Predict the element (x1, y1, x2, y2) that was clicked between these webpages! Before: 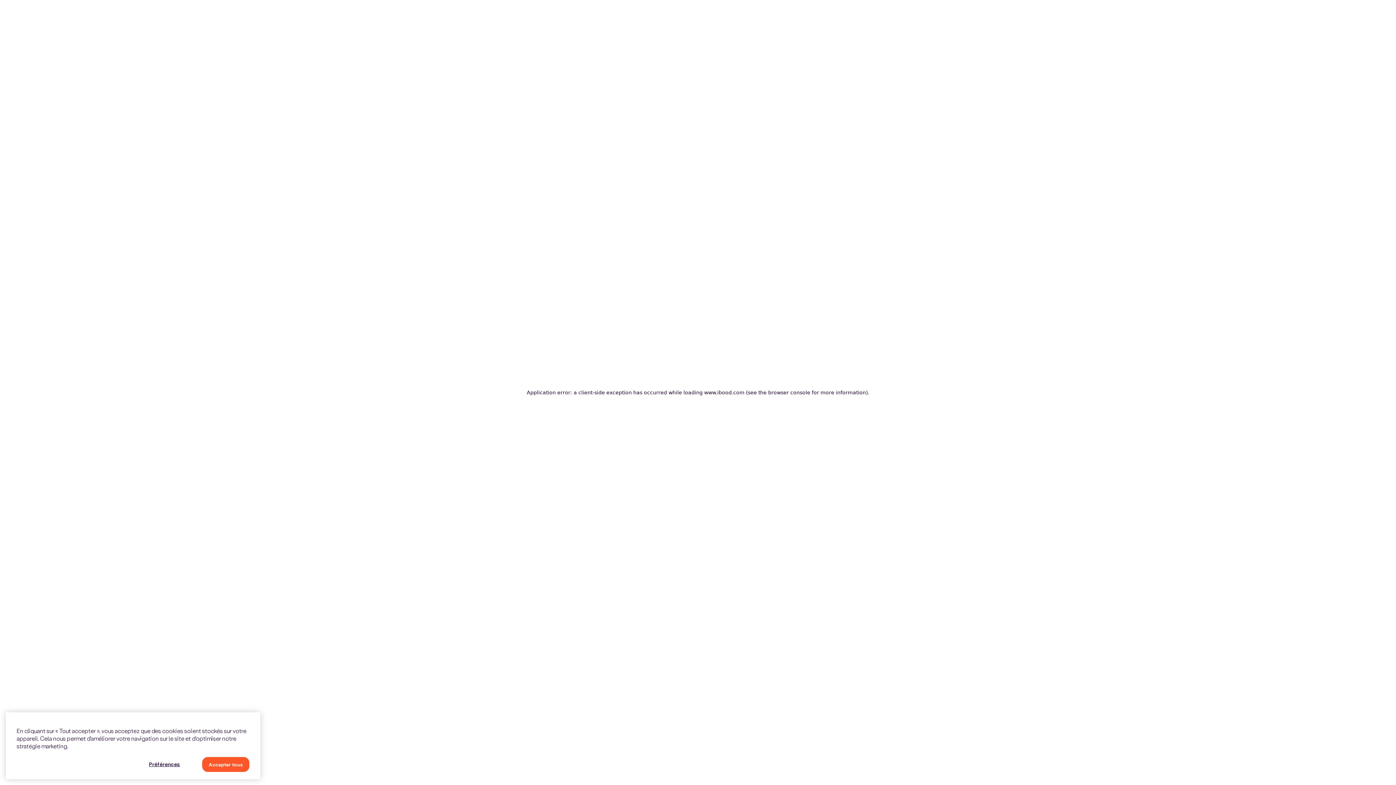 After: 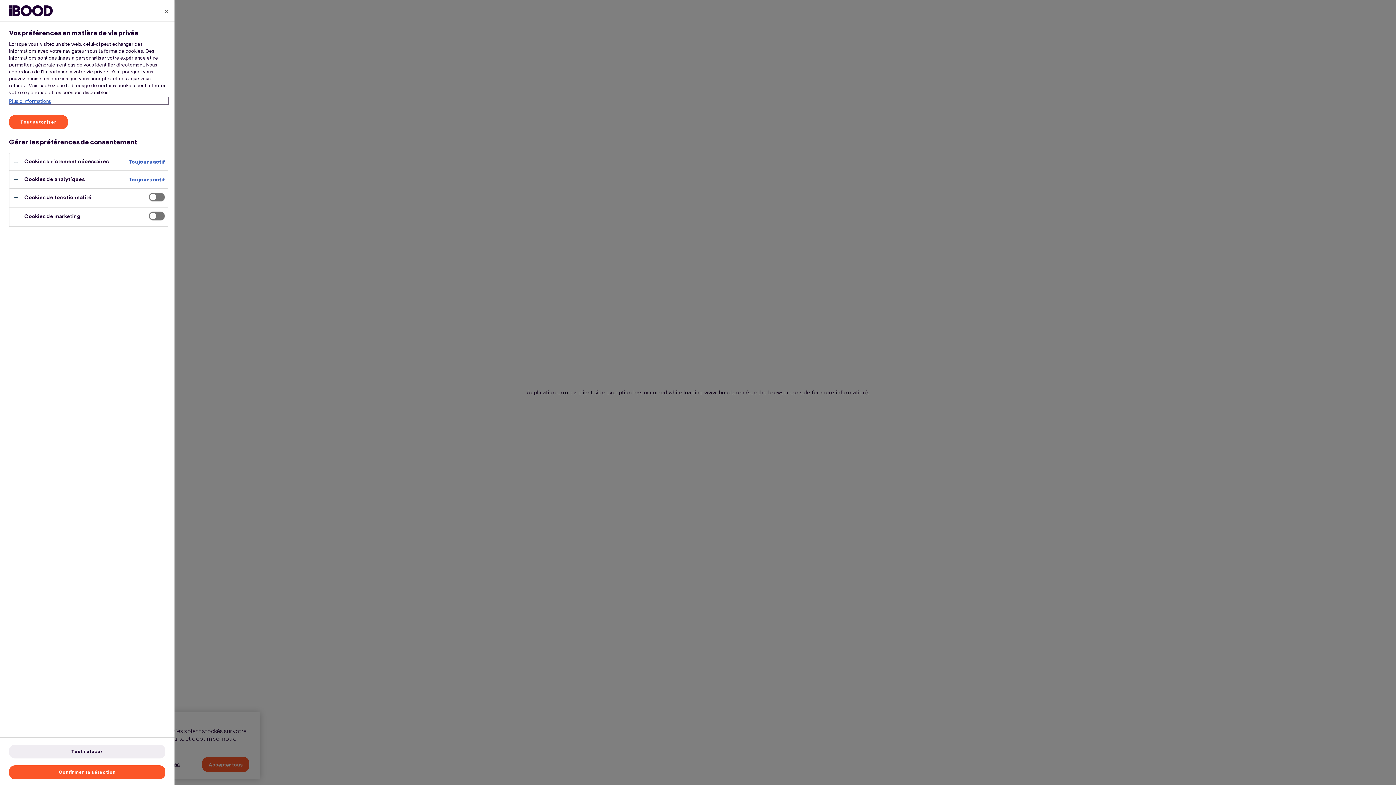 Action: bbox: (132, 757, 196, 772) label: Préférences